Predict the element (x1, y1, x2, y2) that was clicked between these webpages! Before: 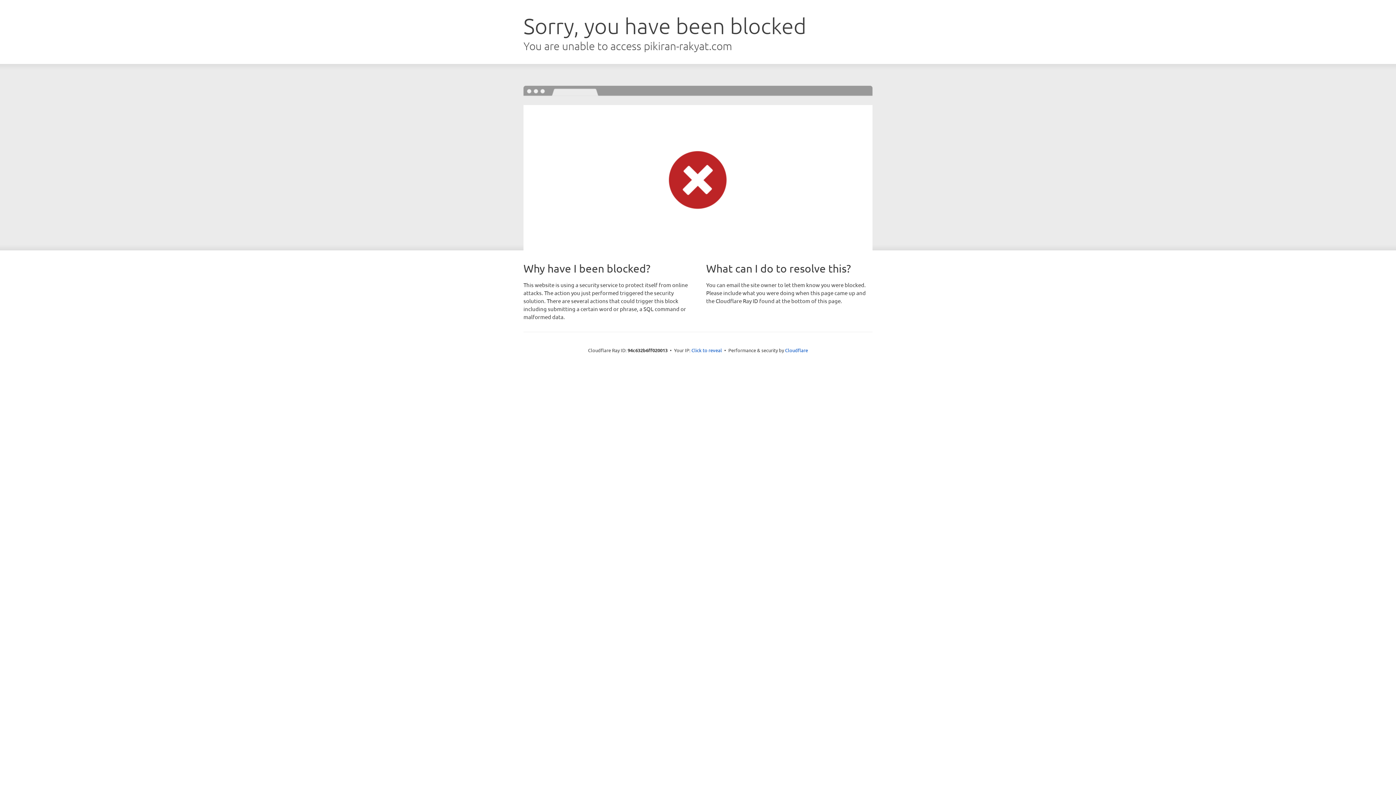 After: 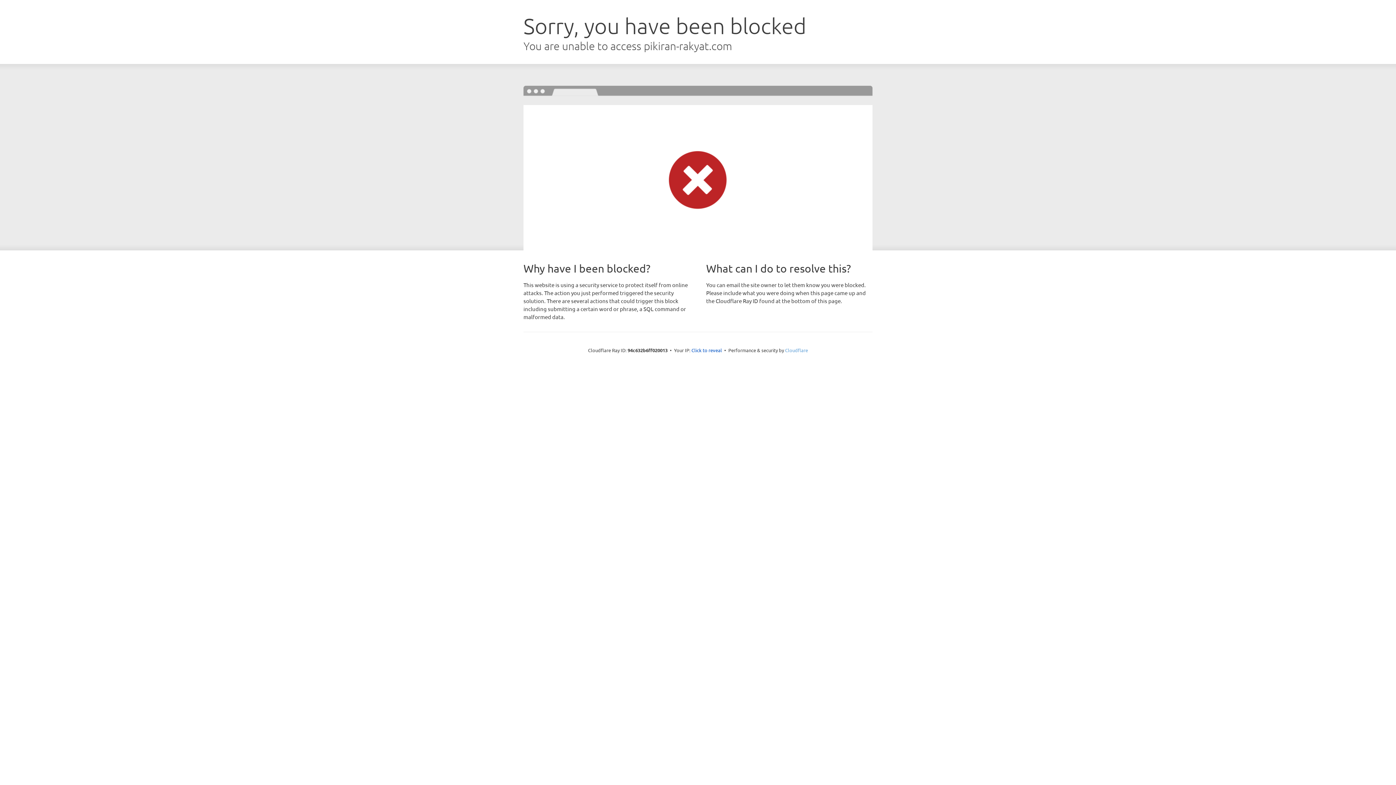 Action: bbox: (785, 347, 808, 353) label: Cloudflare